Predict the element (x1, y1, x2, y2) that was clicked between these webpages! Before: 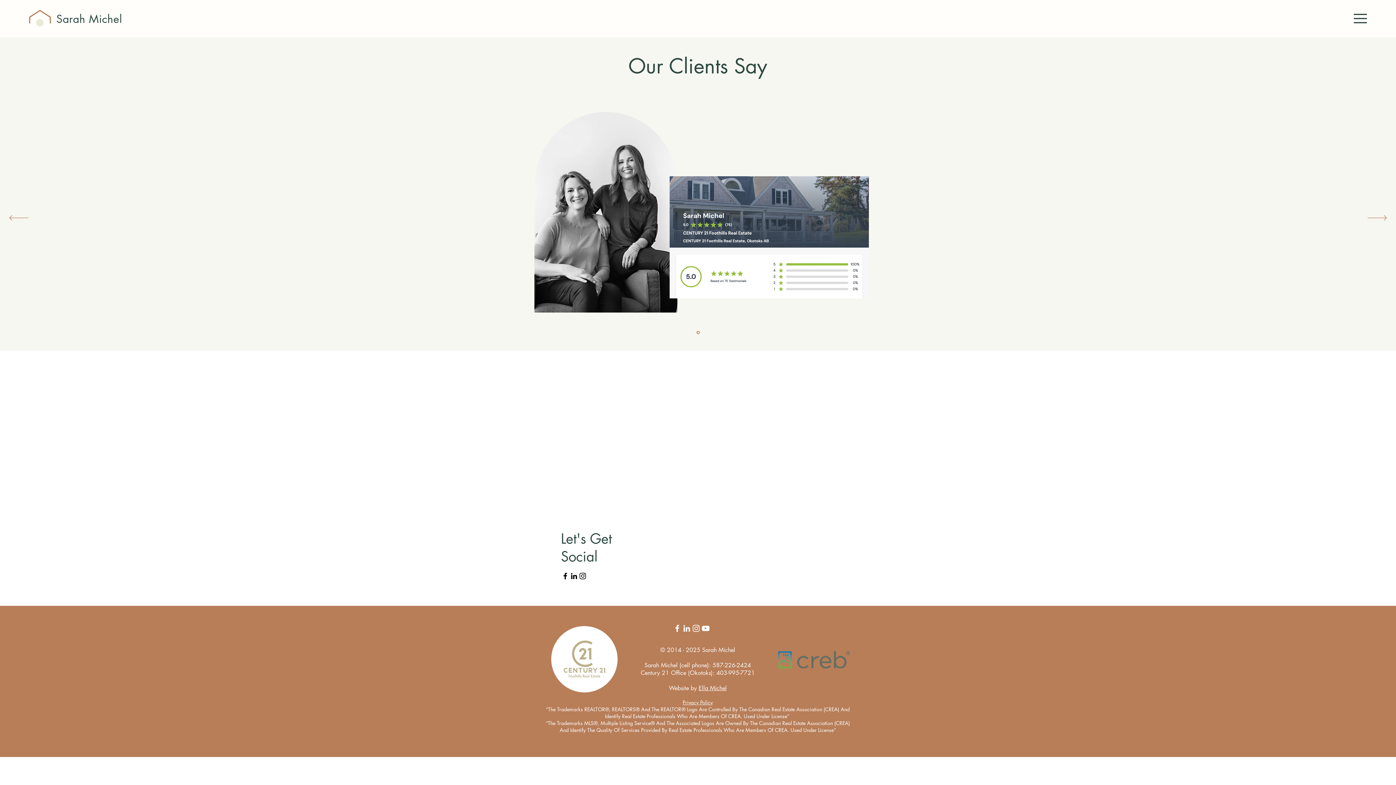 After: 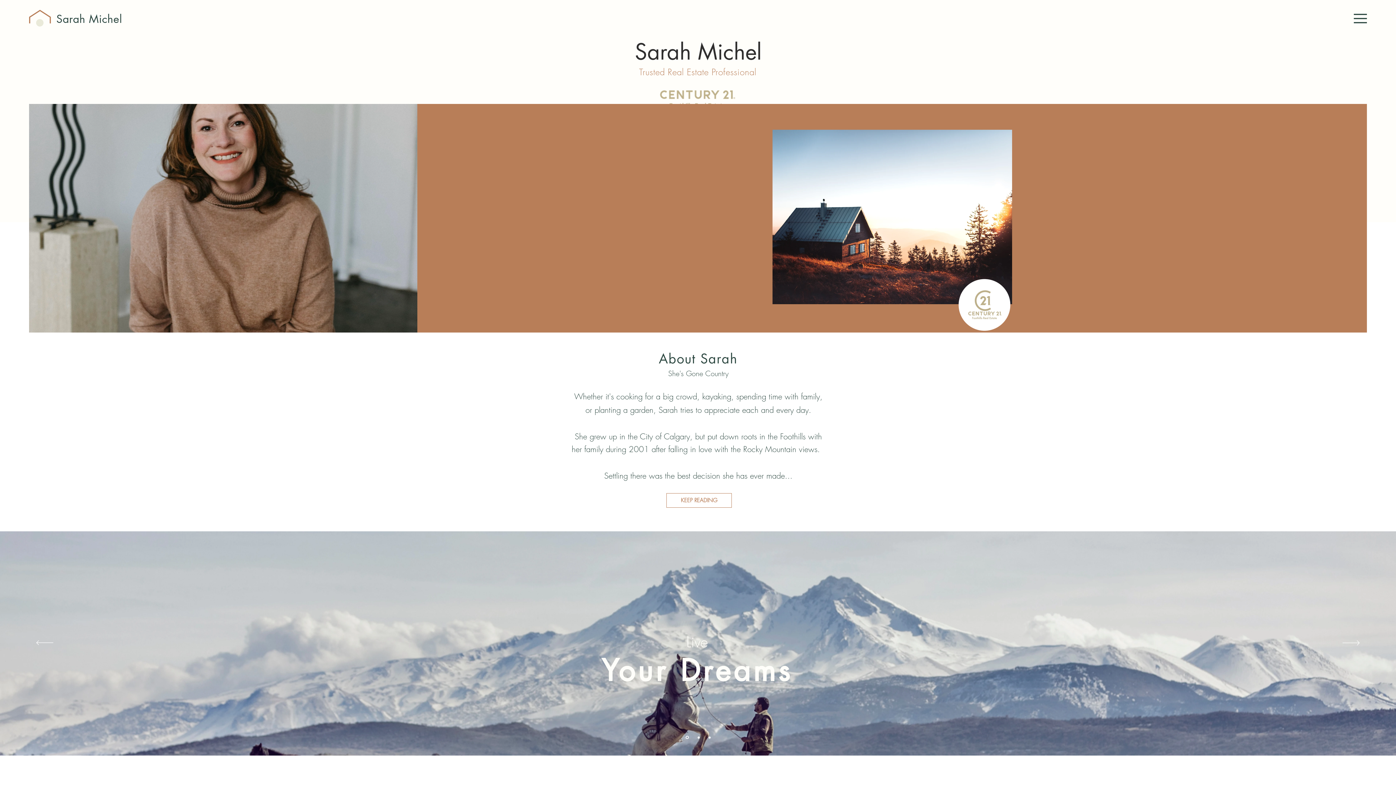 Action: bbox: (29, 9, 50, 26)